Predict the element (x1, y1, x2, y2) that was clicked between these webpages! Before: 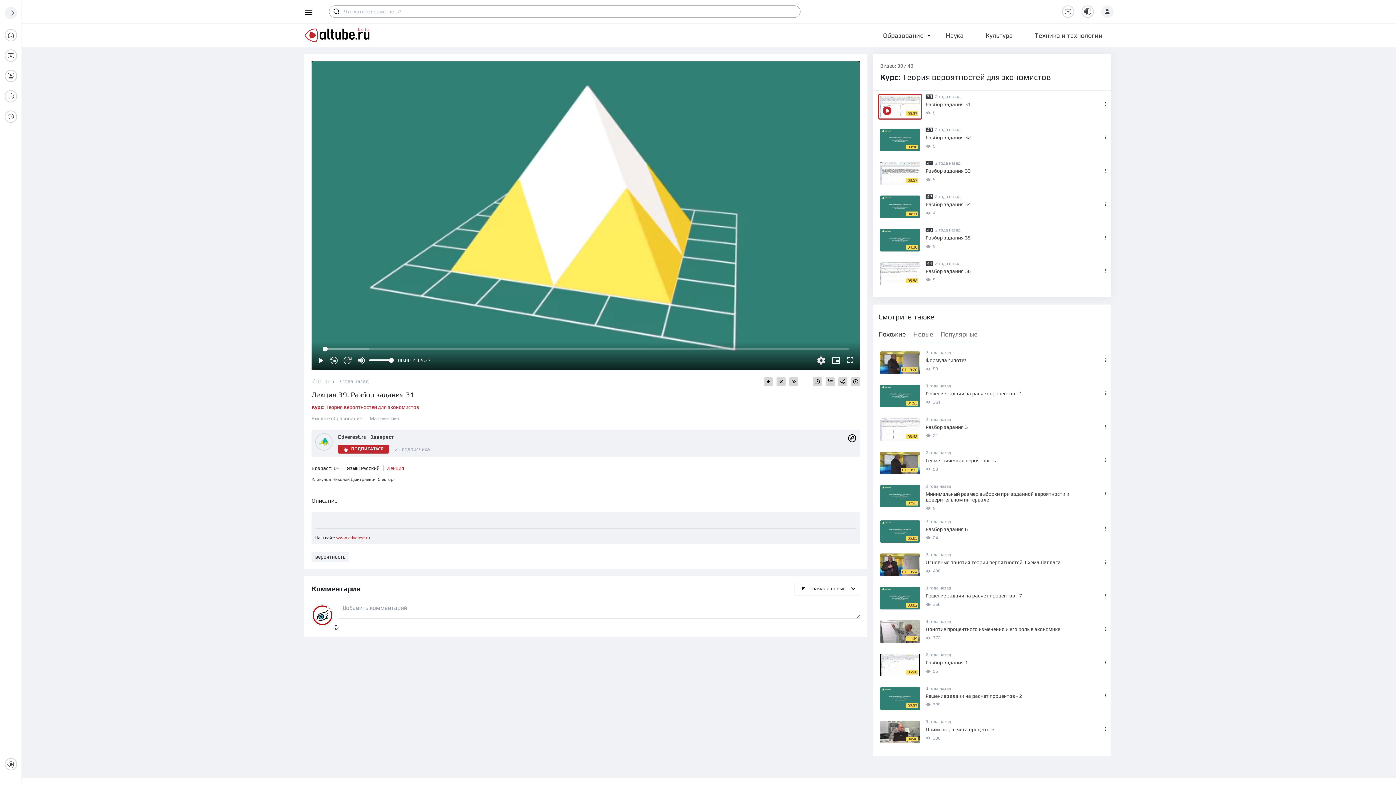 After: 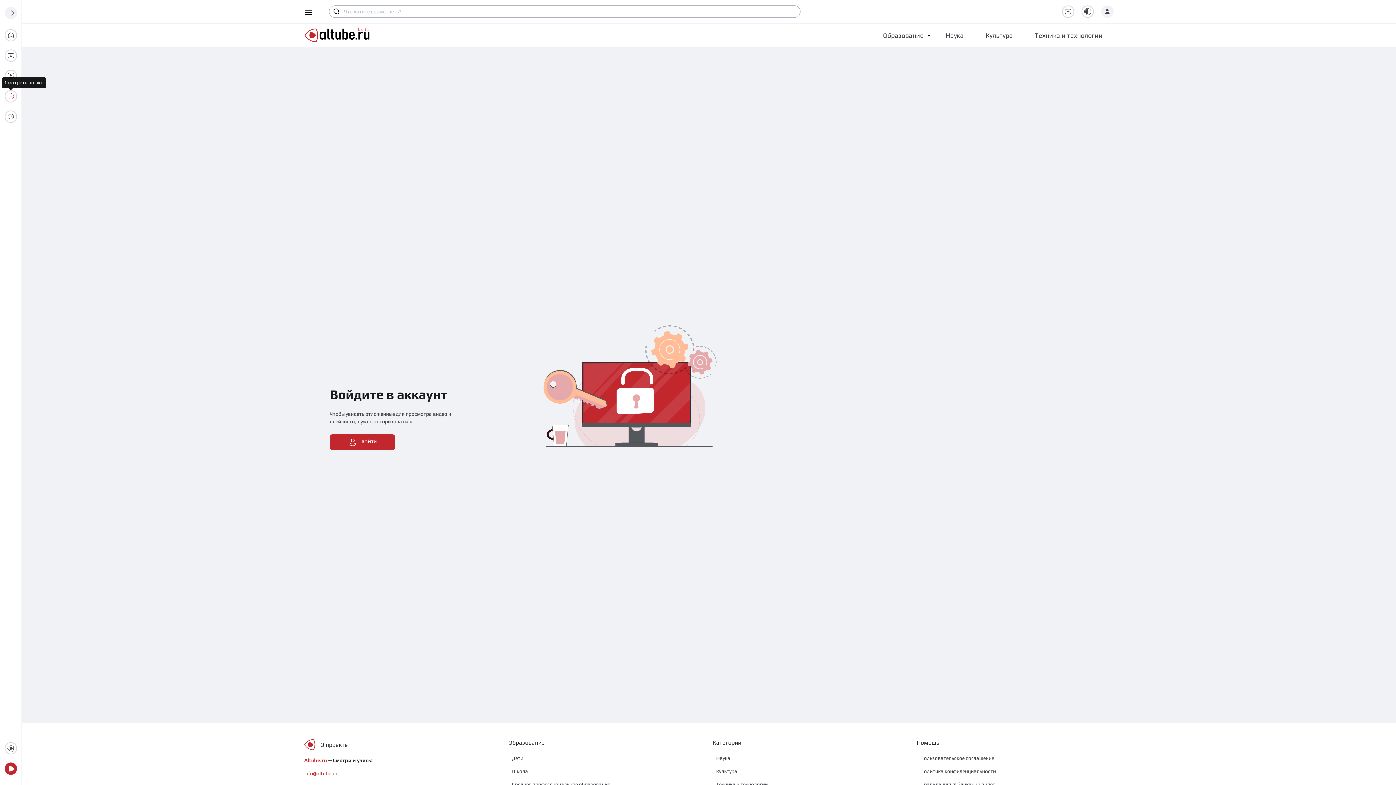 Action: bbox: (4, 86, 16, 106)